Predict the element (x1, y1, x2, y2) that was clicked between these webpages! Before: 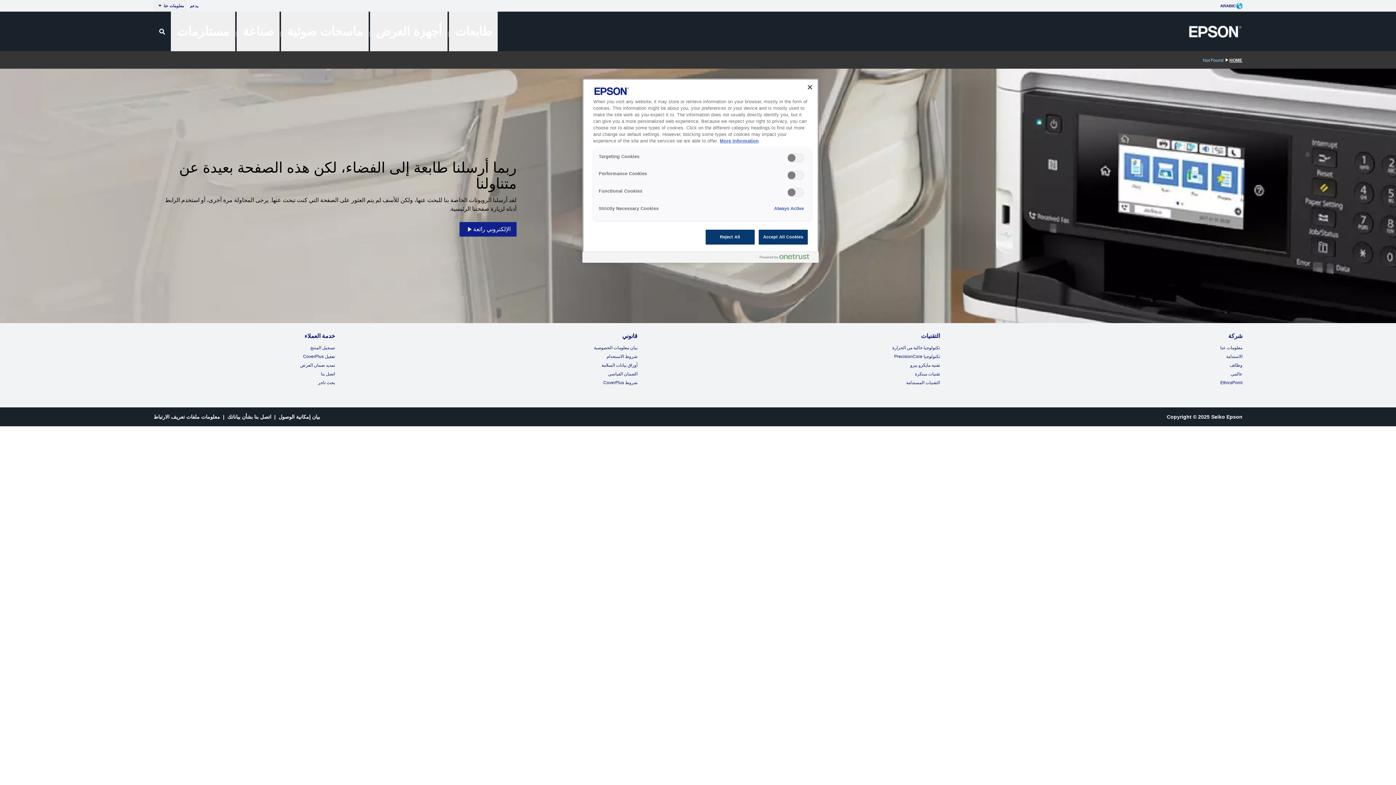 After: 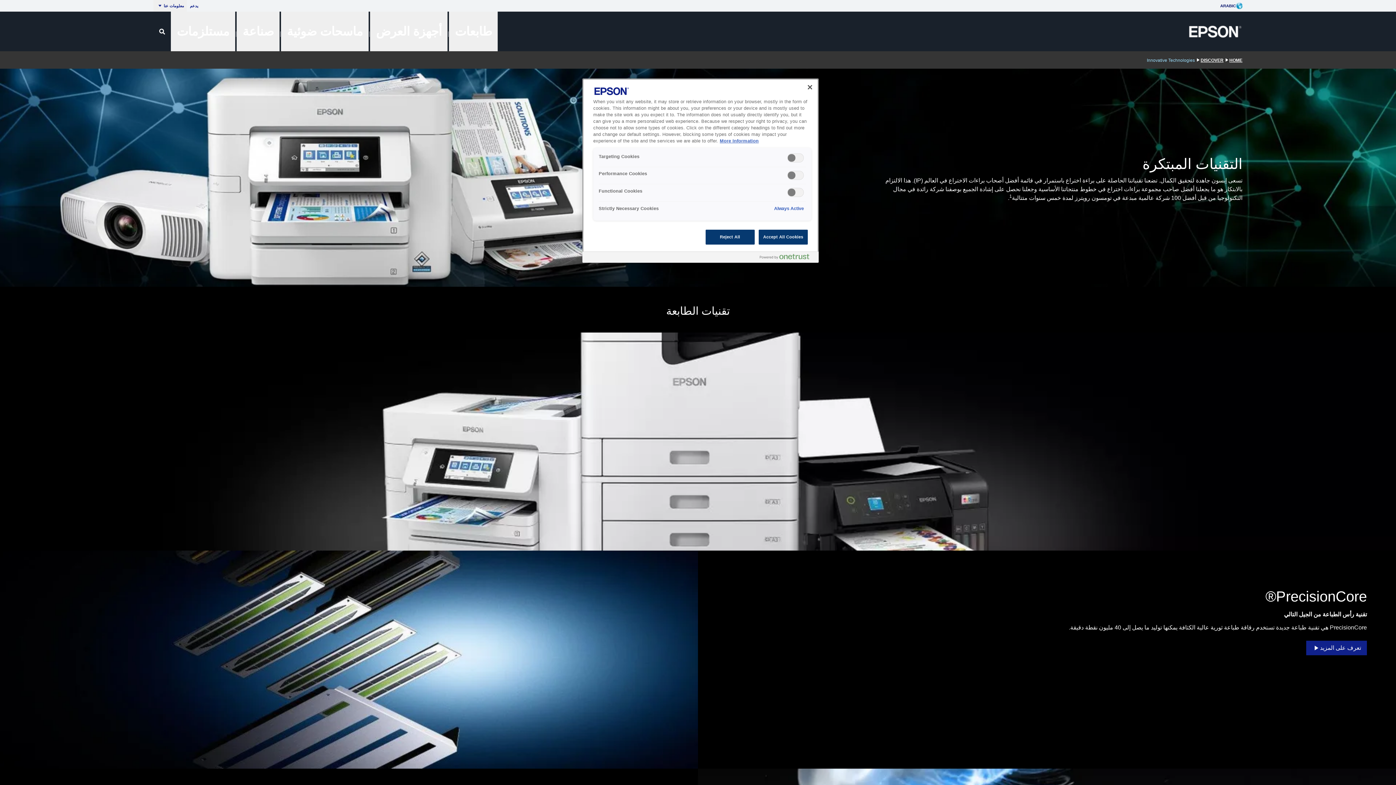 Action: bbox: (915, 371, 940, 376) label: تقنيات مبتكرة